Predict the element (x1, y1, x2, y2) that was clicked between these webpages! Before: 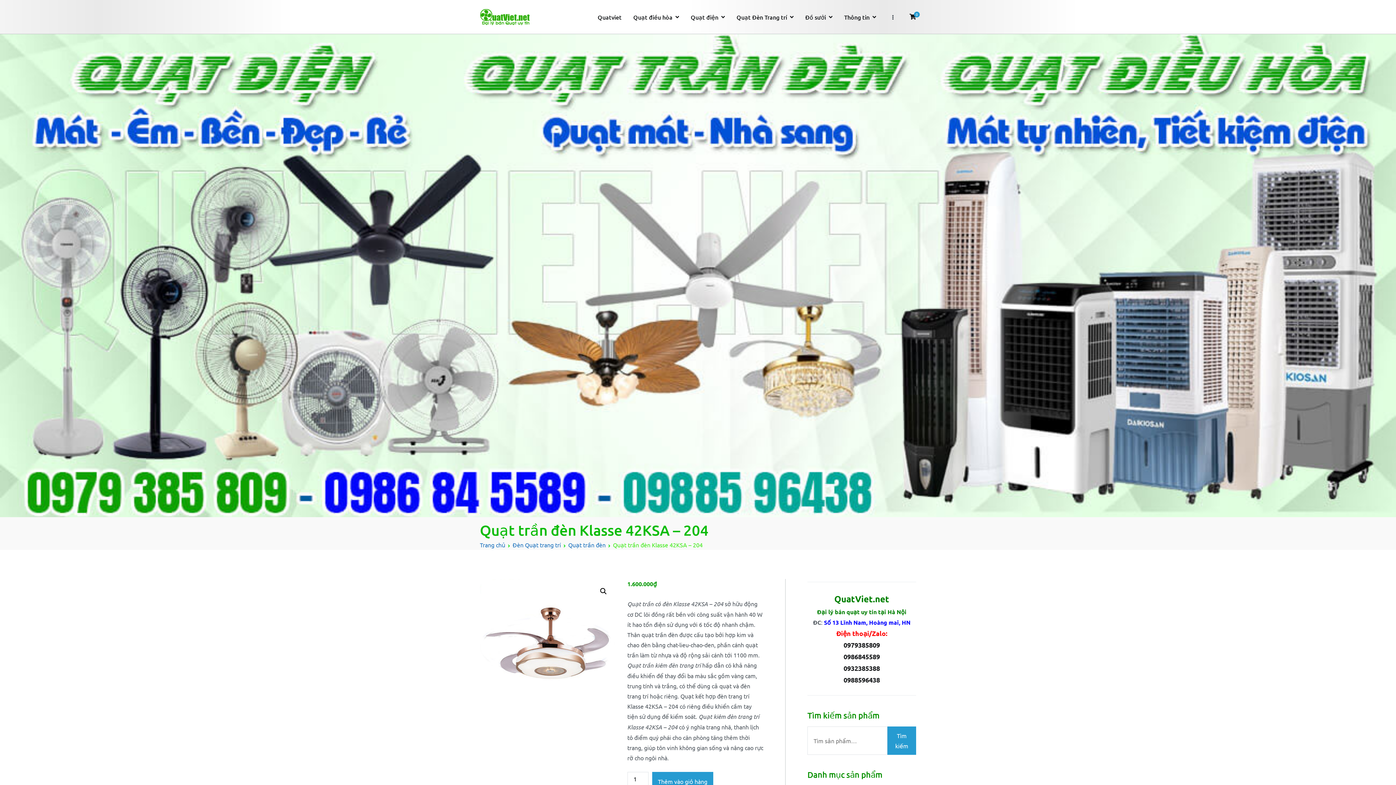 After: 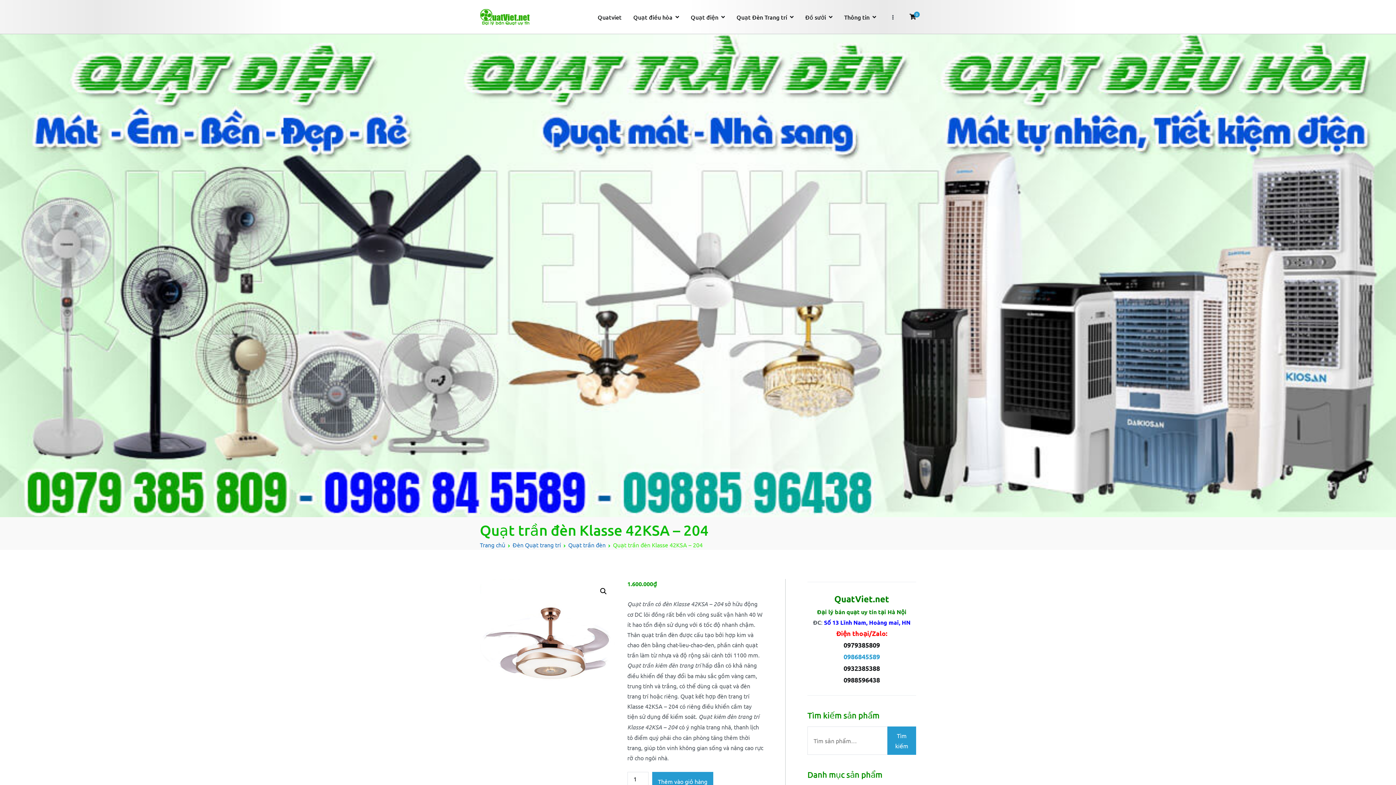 Action: bbox: (843, 652, 880, 661) label: 0986845589